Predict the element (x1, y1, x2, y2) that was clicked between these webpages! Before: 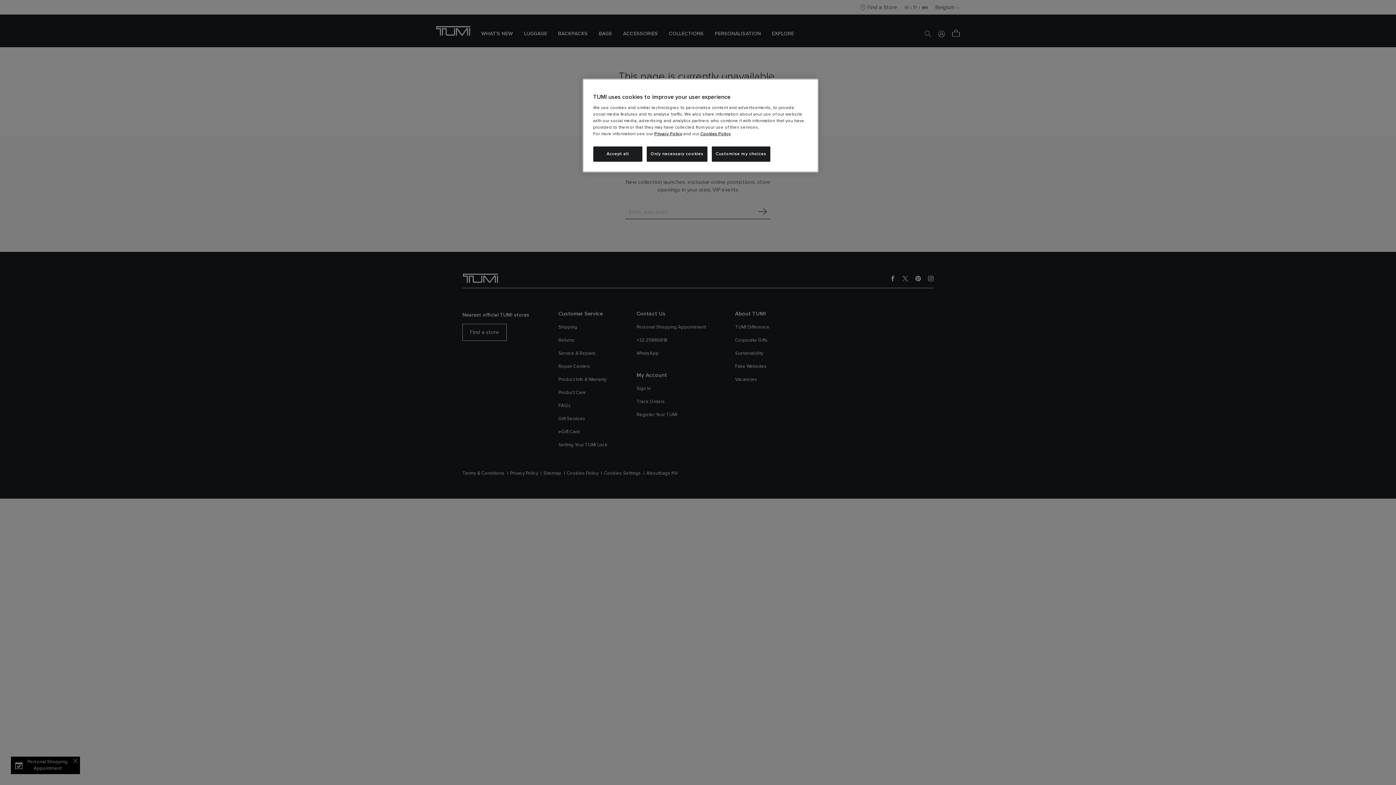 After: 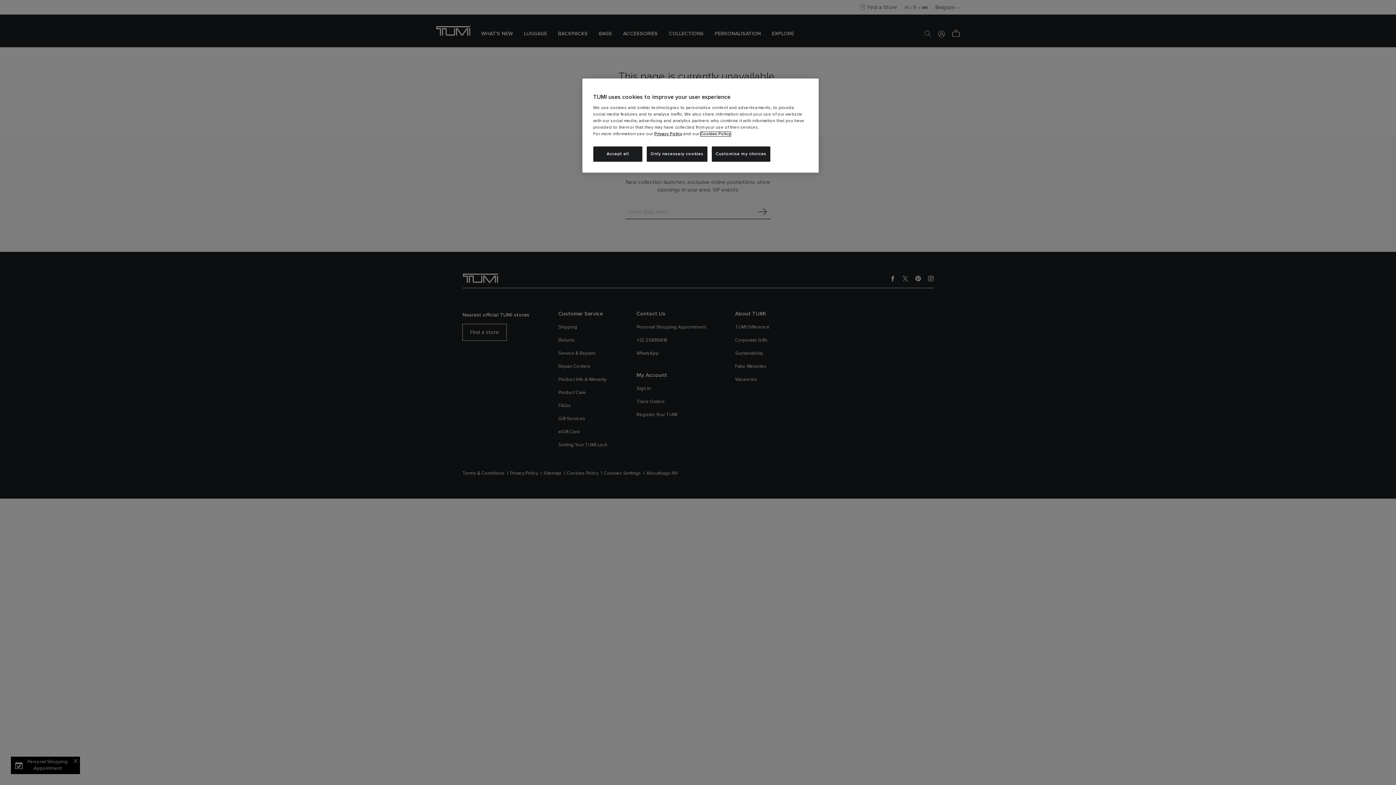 Action: label: Cookies Policy bbox: (700, 132, 730, 136)